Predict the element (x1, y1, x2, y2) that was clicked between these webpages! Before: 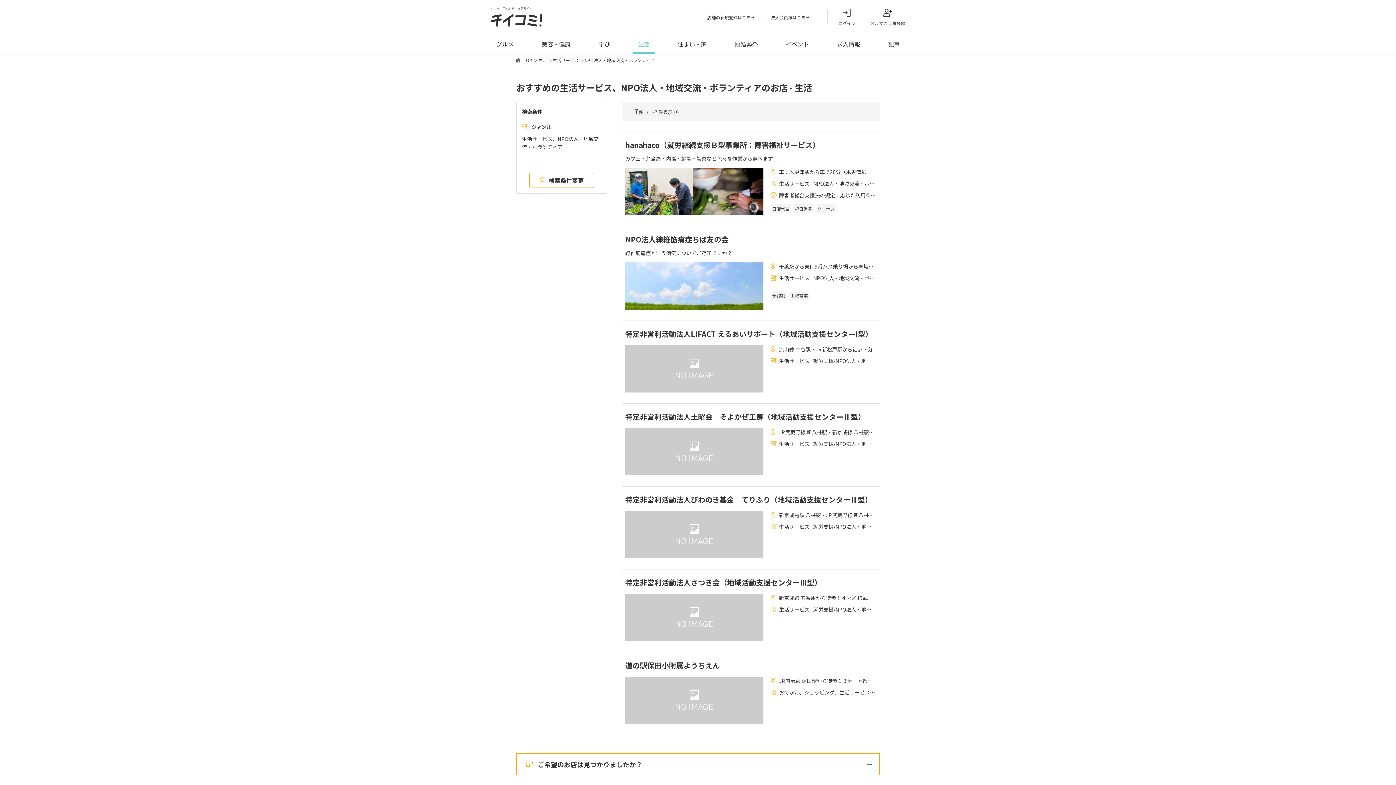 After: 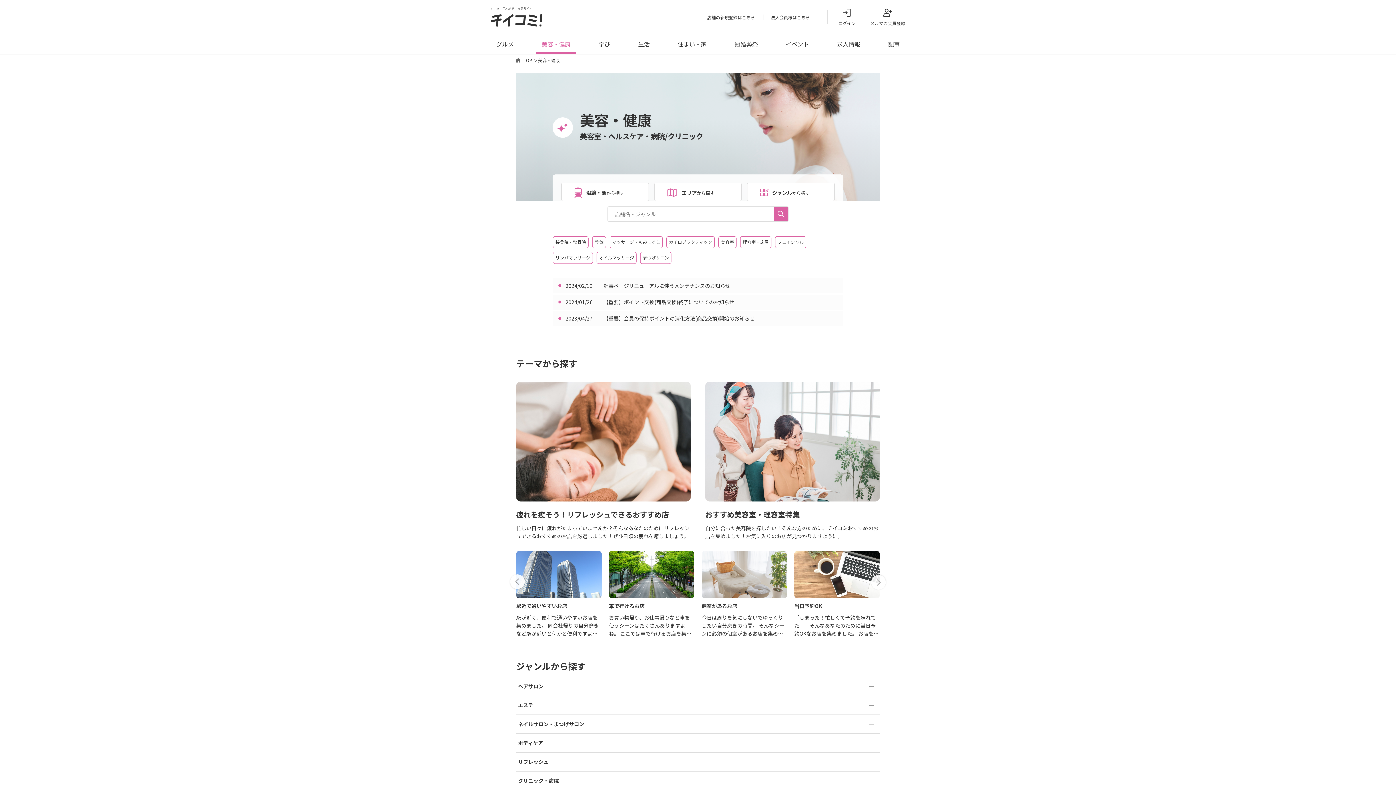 Action: bbox: (536, 33, 576, 53) label: 美容・健康